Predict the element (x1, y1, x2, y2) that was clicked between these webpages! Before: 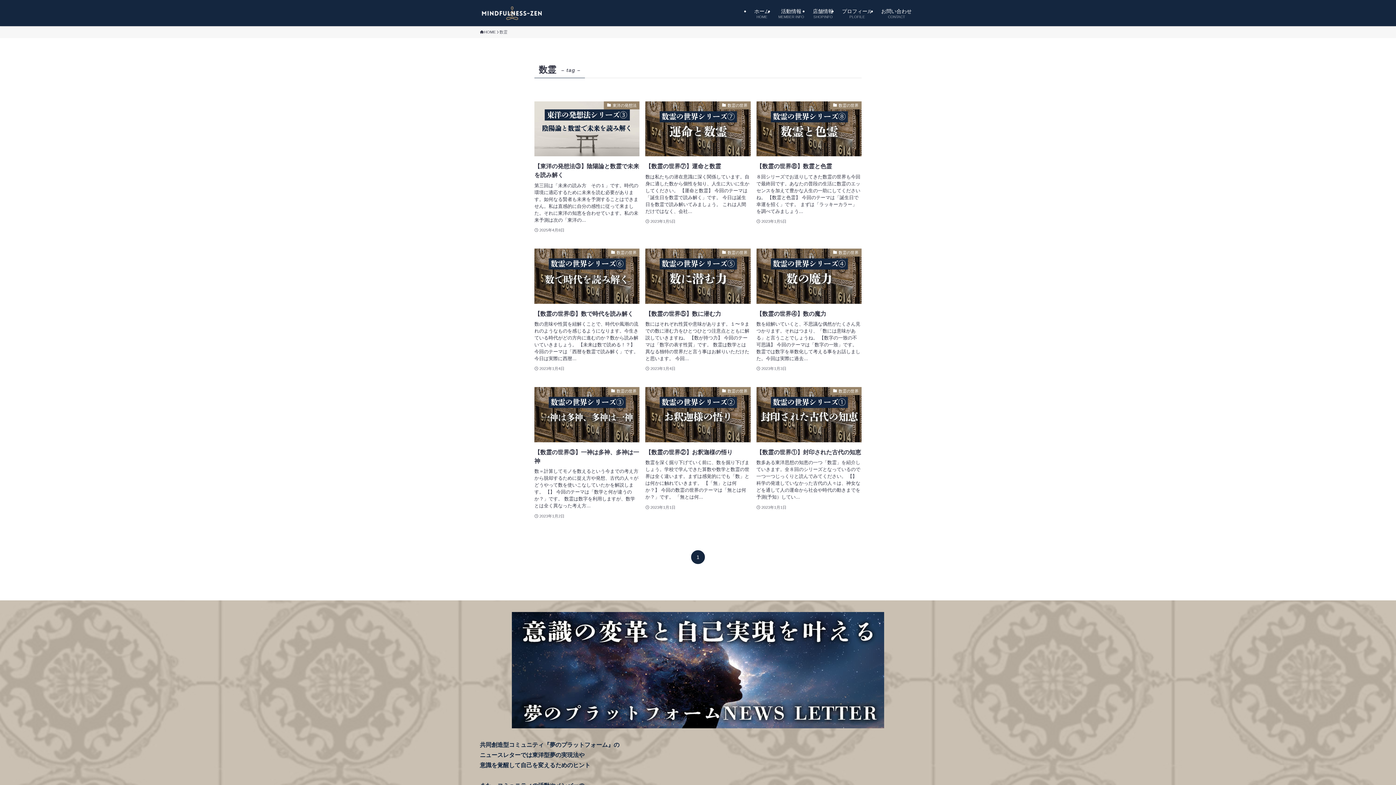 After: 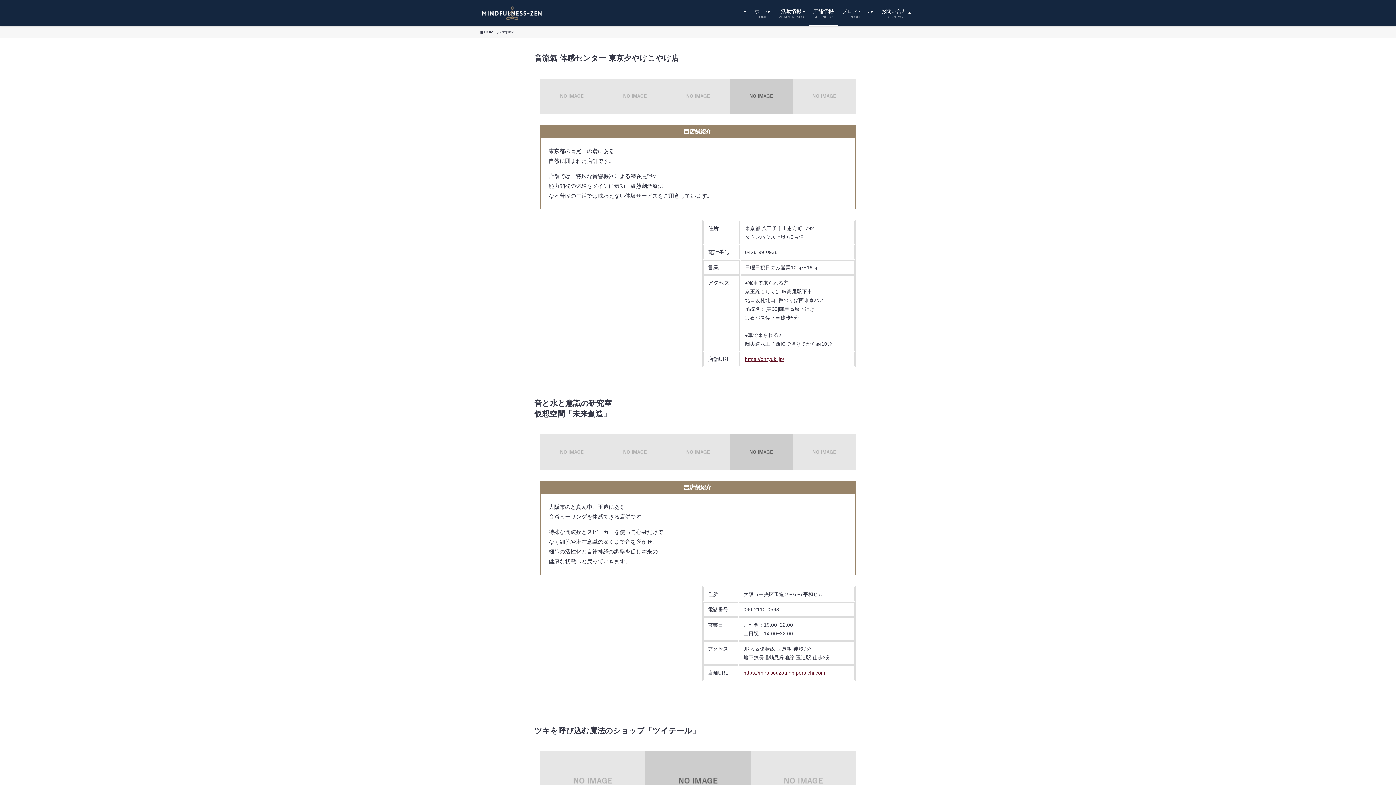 Action: label: 店舗情報
SHOPINFO bbox: (808, 0, 837, 26)